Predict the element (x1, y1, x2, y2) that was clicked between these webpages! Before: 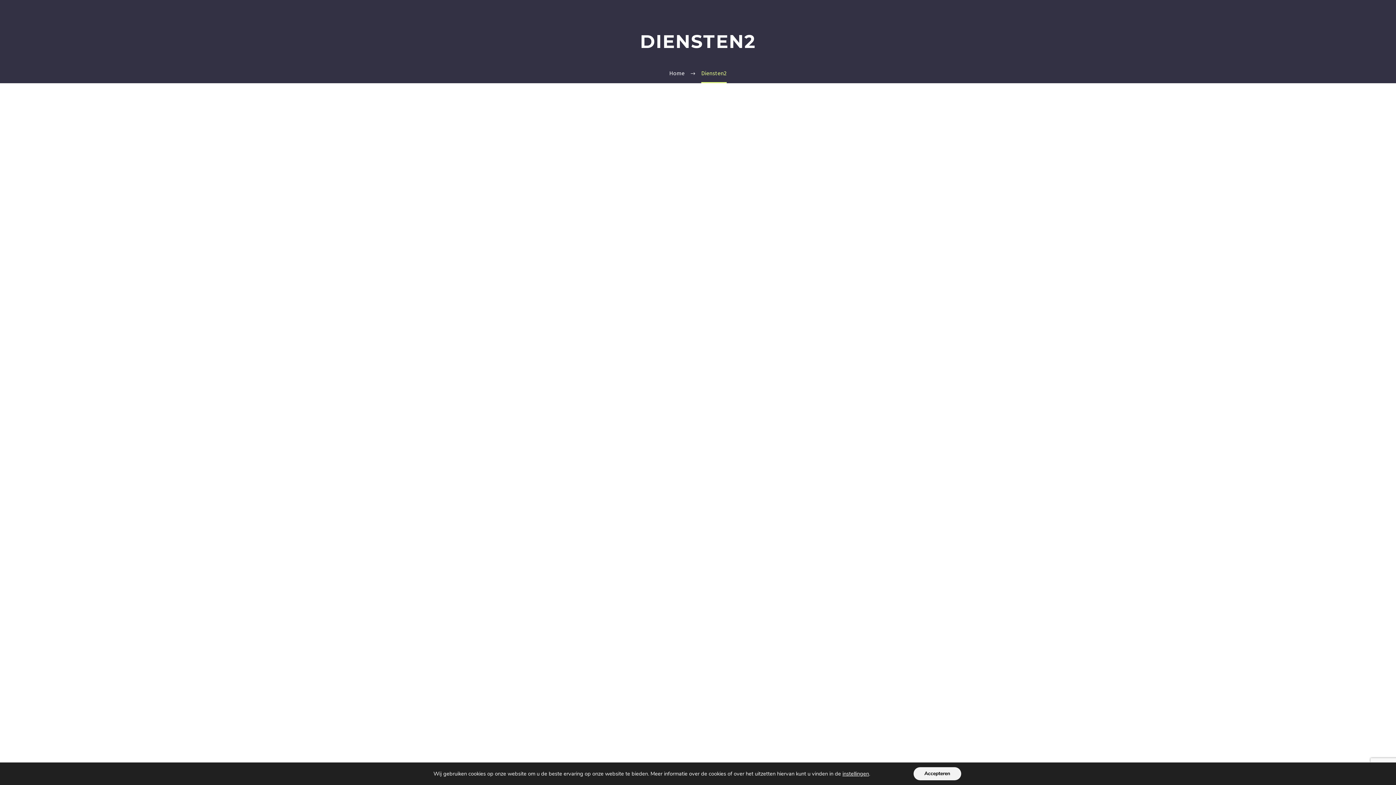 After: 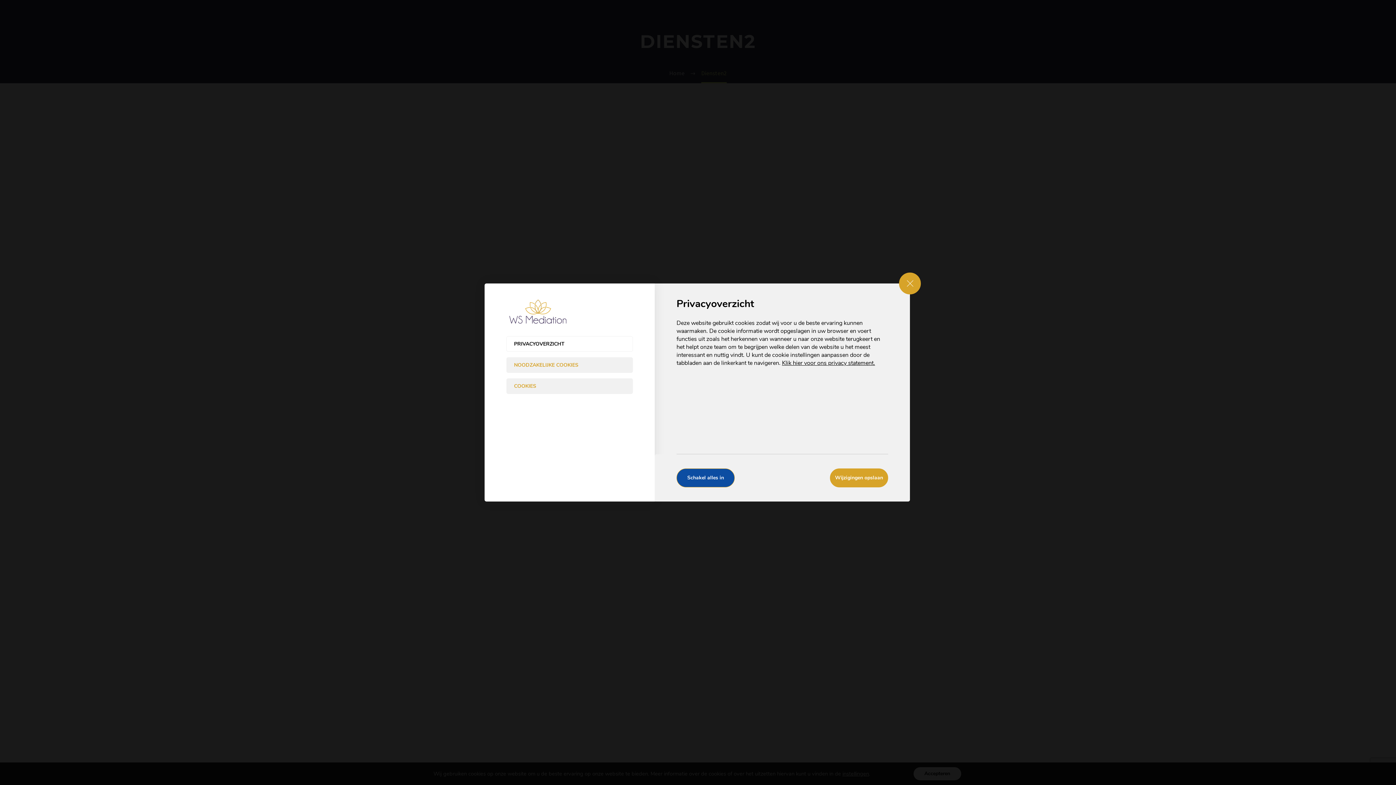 Action: bbox: (842, 770, 869, 777) label: instellingen